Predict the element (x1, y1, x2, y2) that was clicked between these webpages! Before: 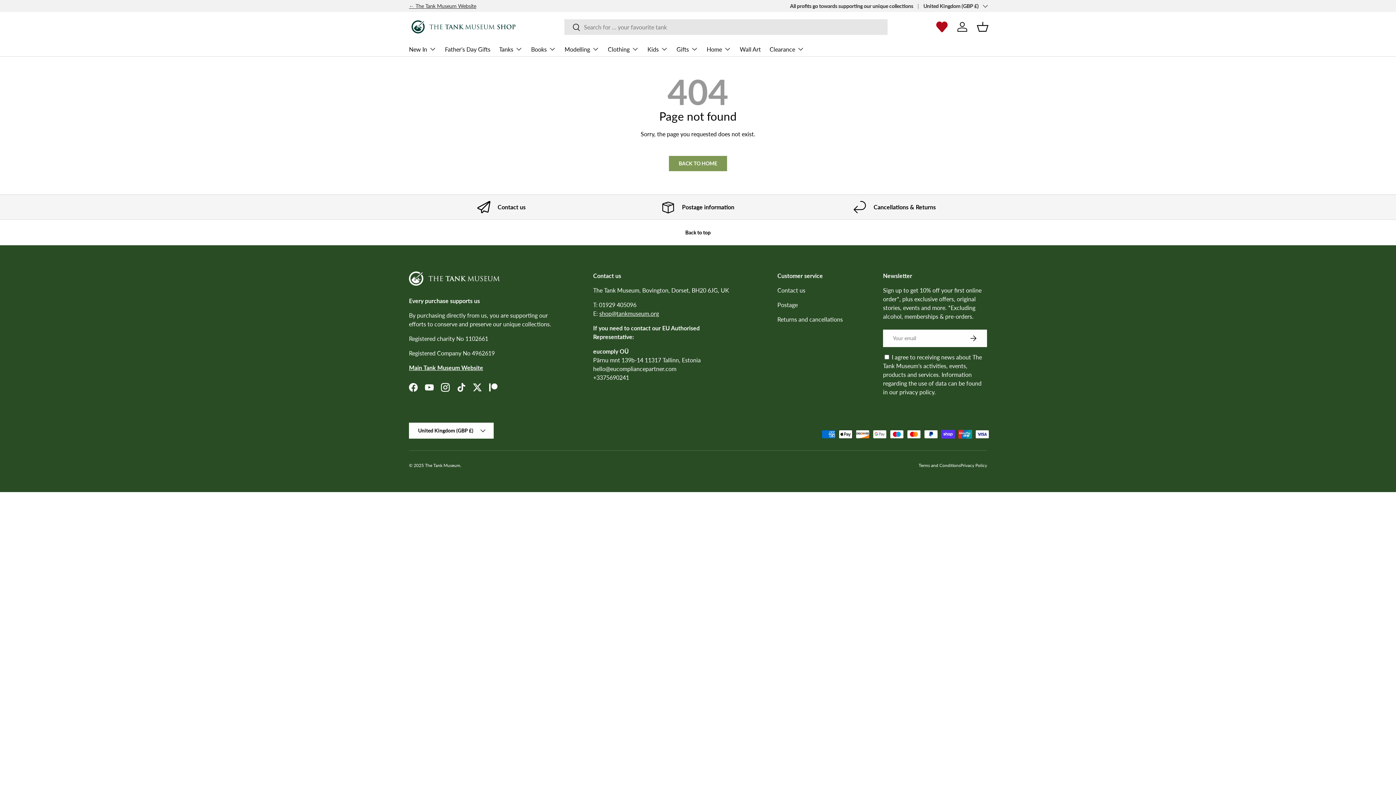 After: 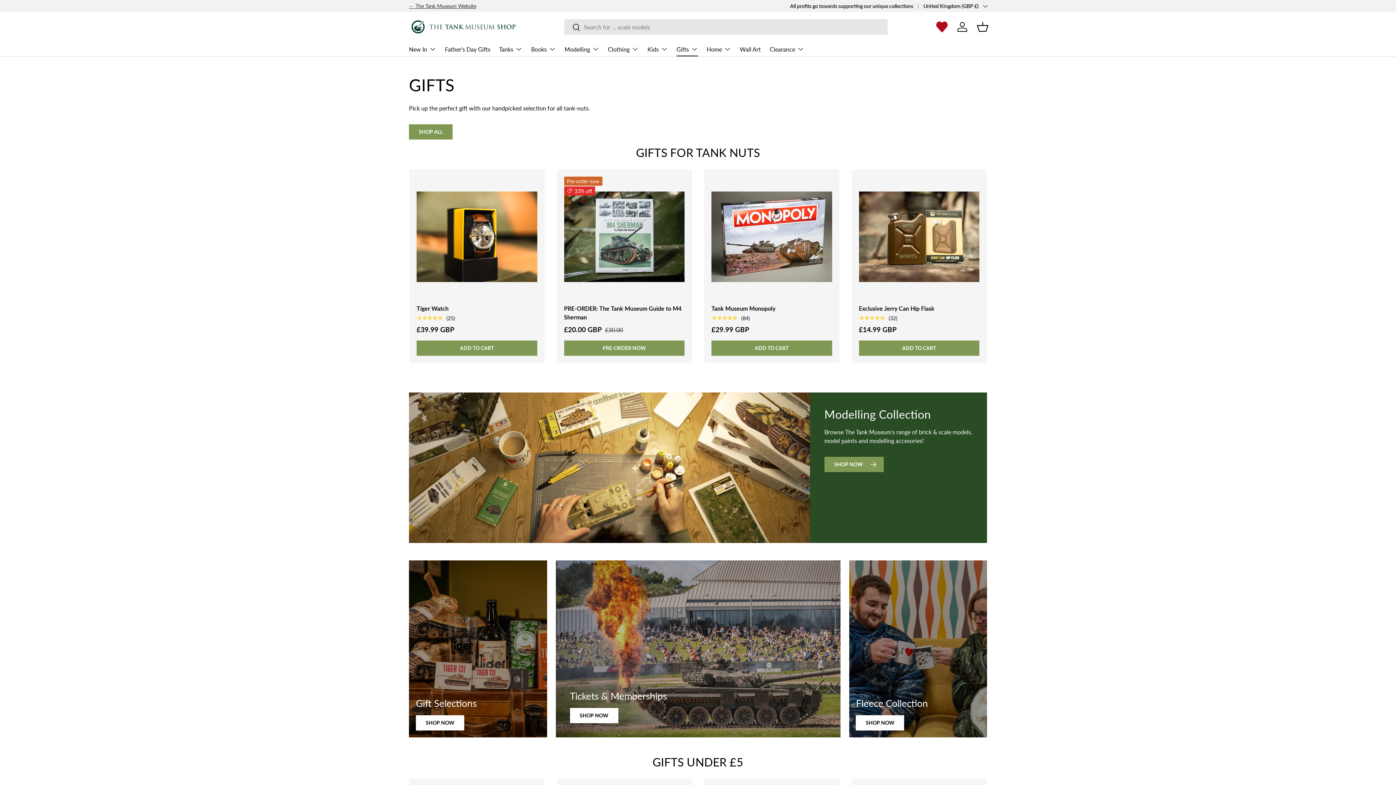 Action: bbox: (676, 41, 698, 56) label: Gifts